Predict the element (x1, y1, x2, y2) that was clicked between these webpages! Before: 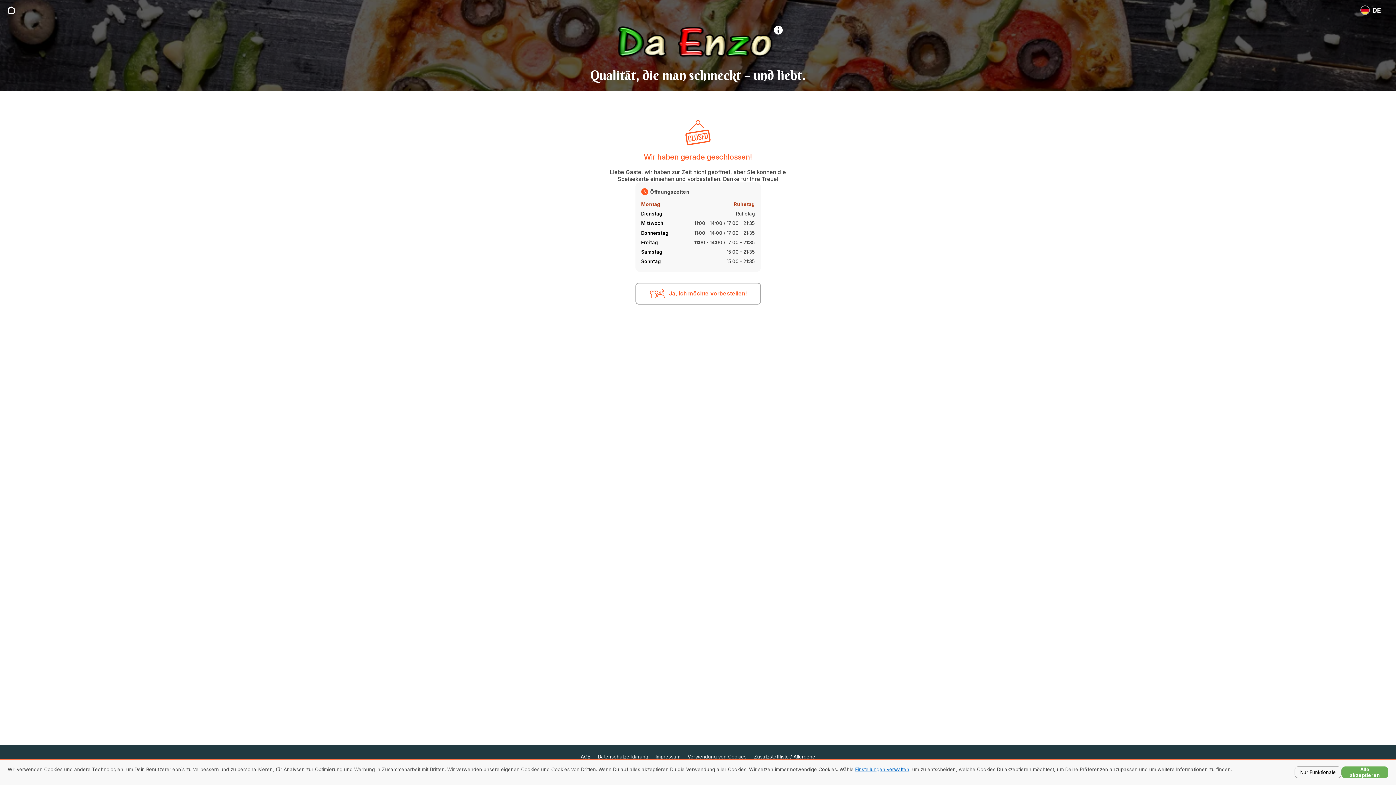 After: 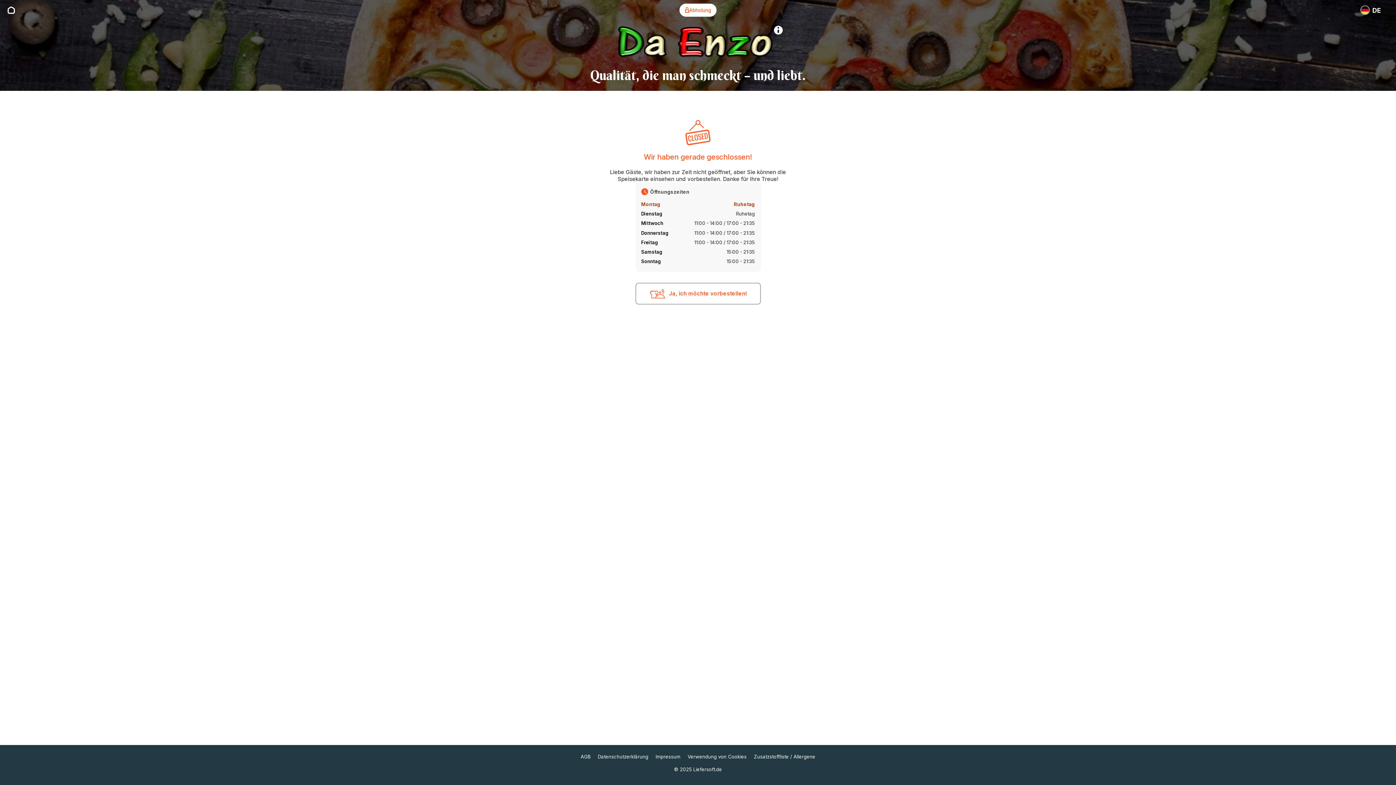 Action: label: Nur Funktionale bbox: (1294, 766, 1341, 778)